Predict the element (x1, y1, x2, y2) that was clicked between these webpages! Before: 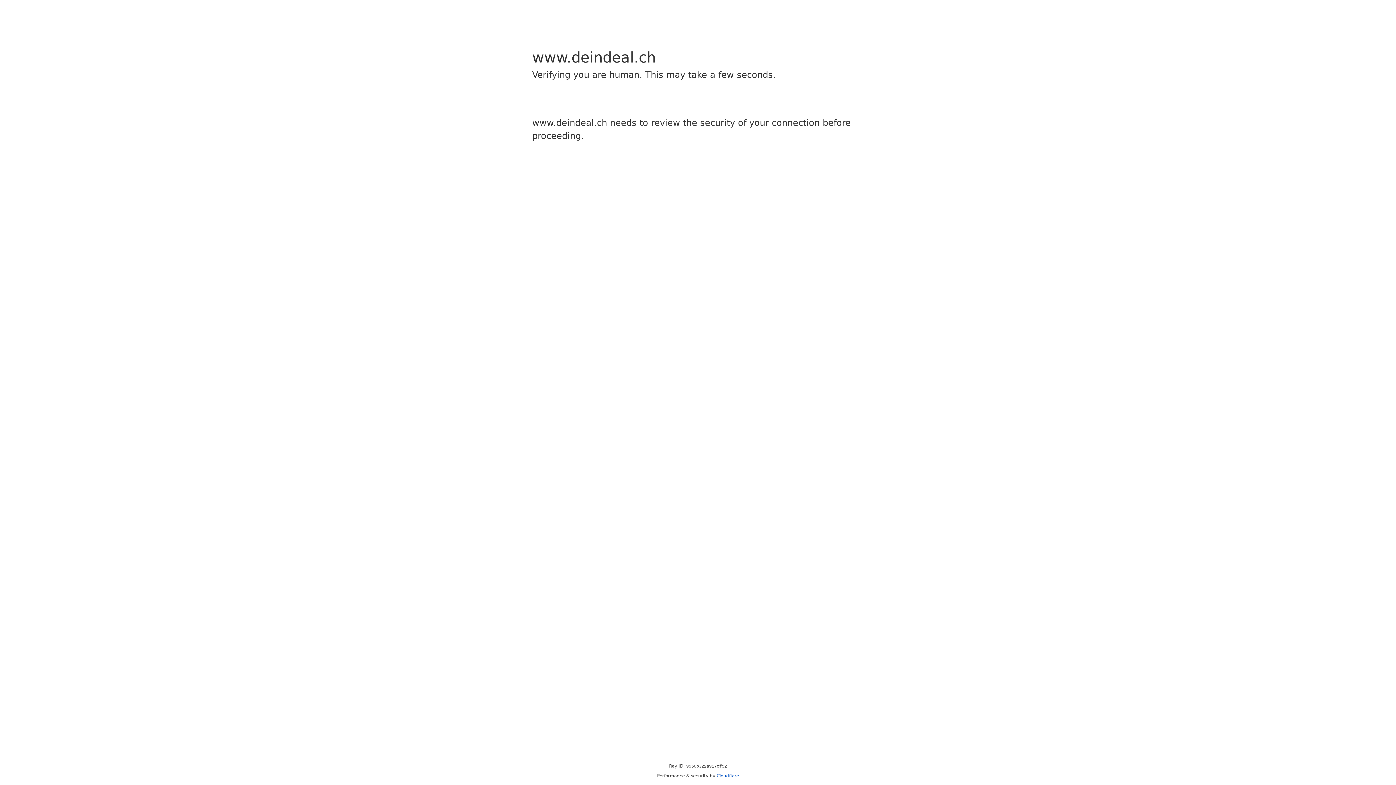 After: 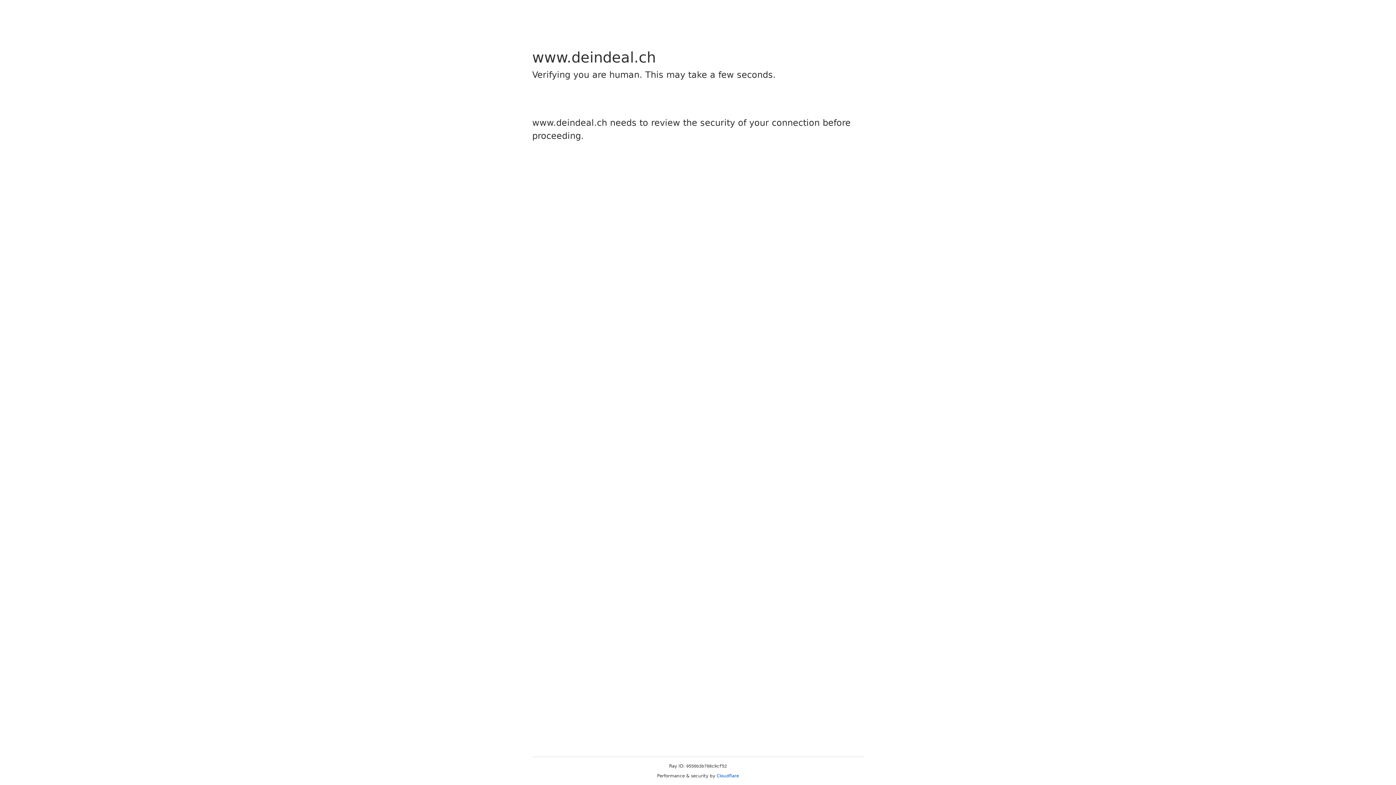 Action: bbox: (716, 773, 739, 778) label: Cloudflare